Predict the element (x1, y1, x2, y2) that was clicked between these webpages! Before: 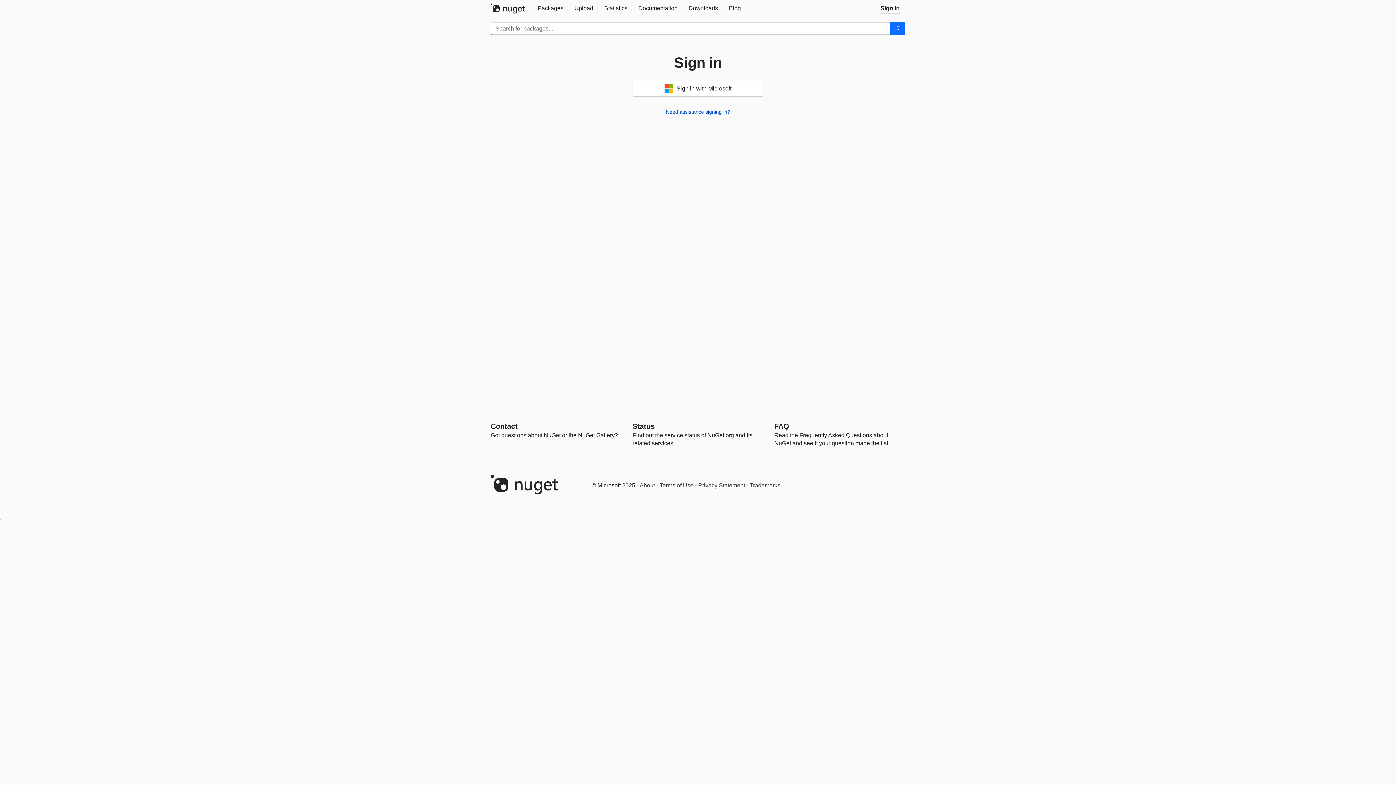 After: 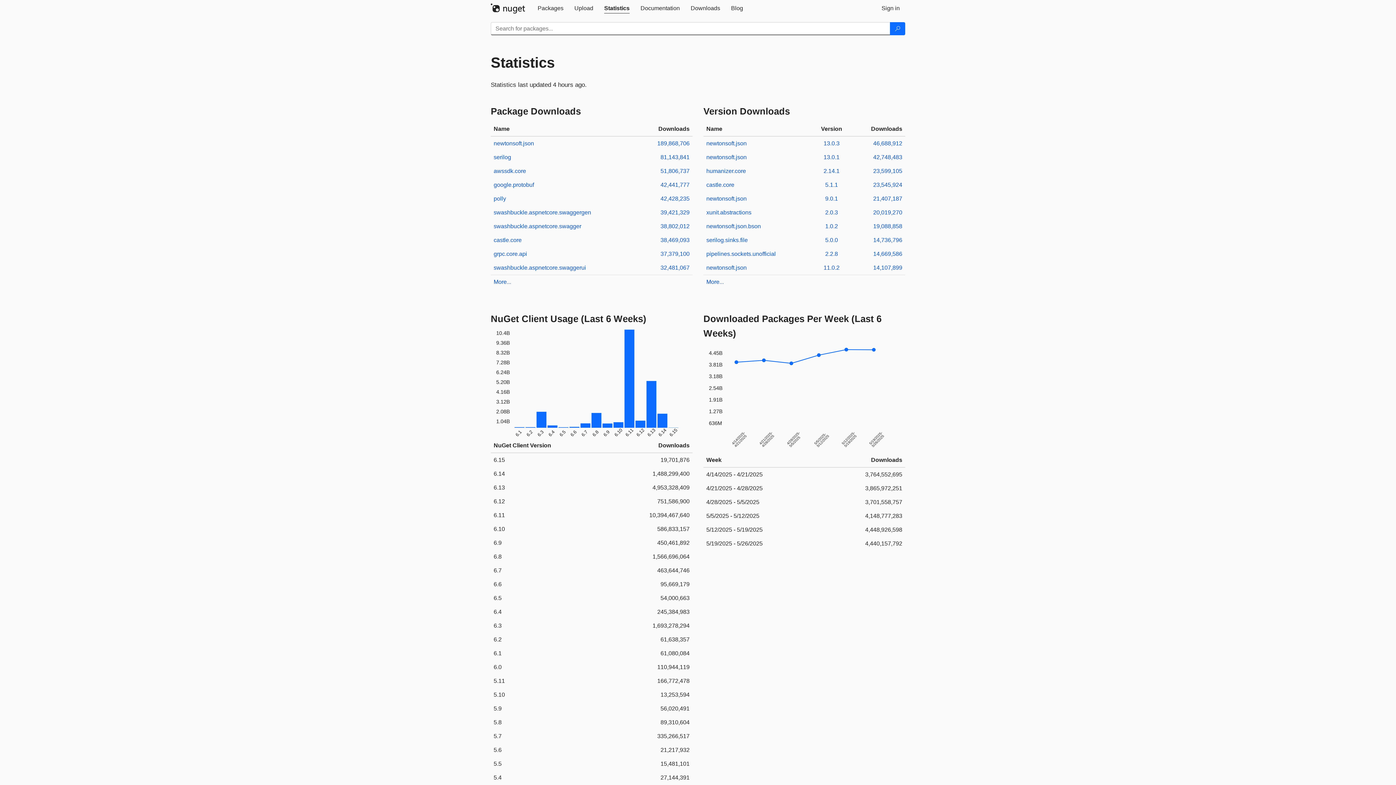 Action: bbox: (598, 0, 633, 16) label: Statistics